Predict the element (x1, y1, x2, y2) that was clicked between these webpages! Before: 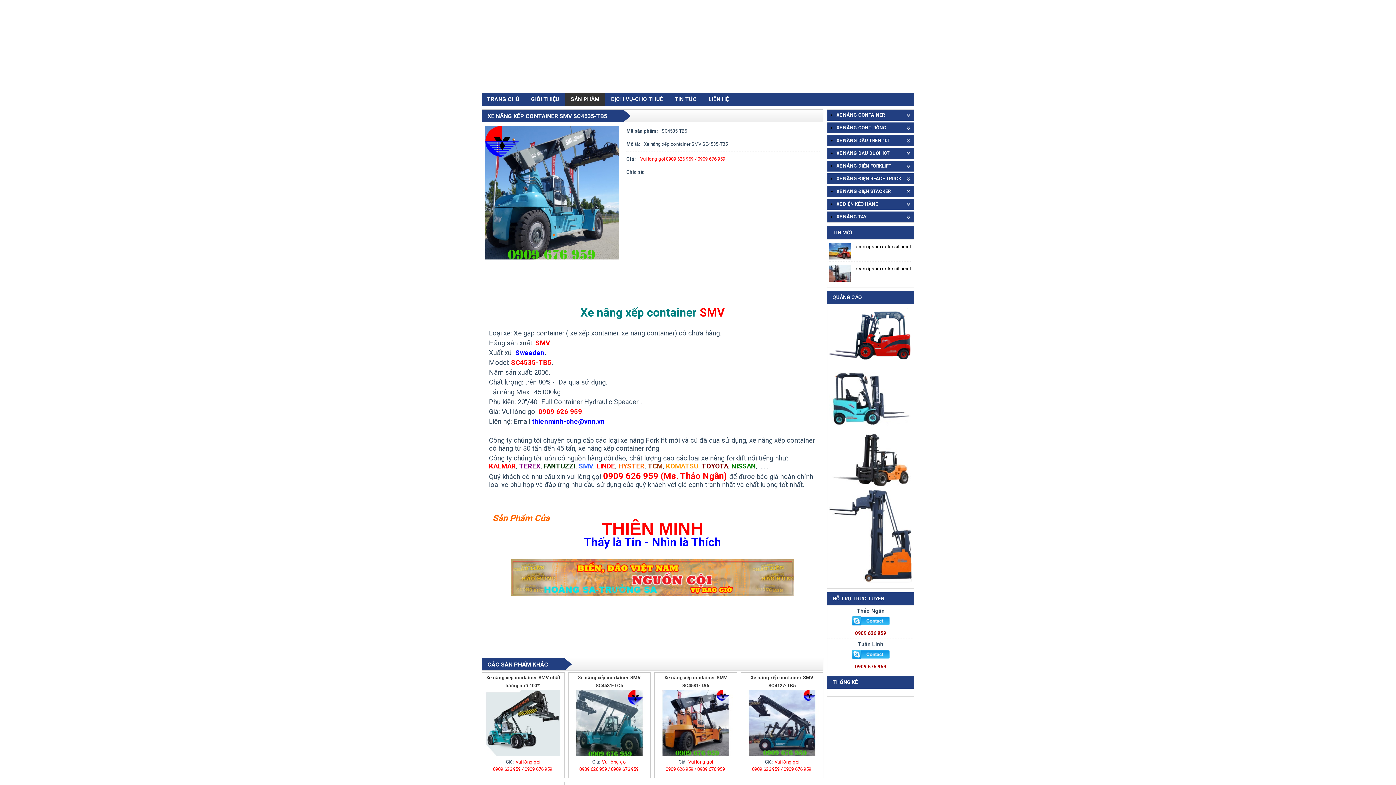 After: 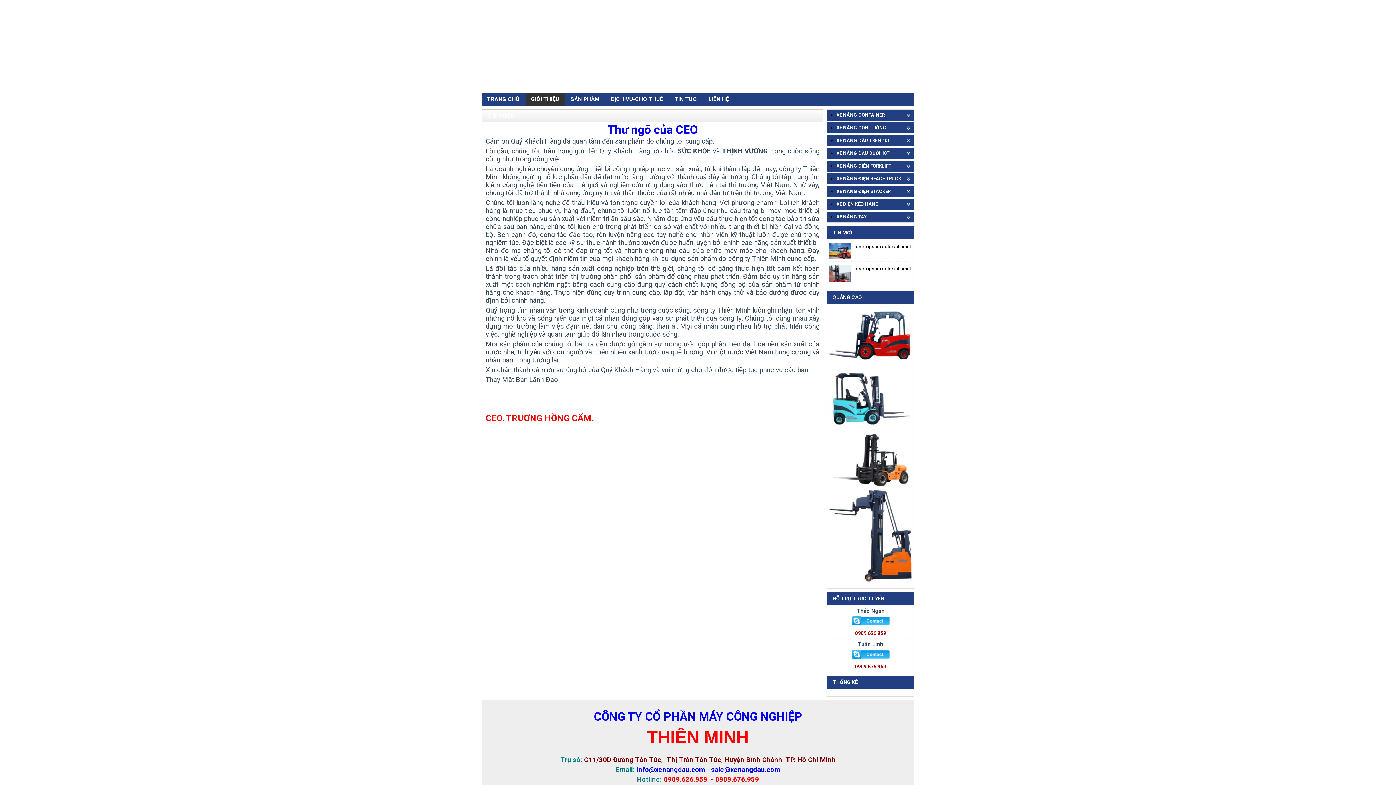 Action: label: GIỚI THIỆU bbox: (525, 93, 564, 105)